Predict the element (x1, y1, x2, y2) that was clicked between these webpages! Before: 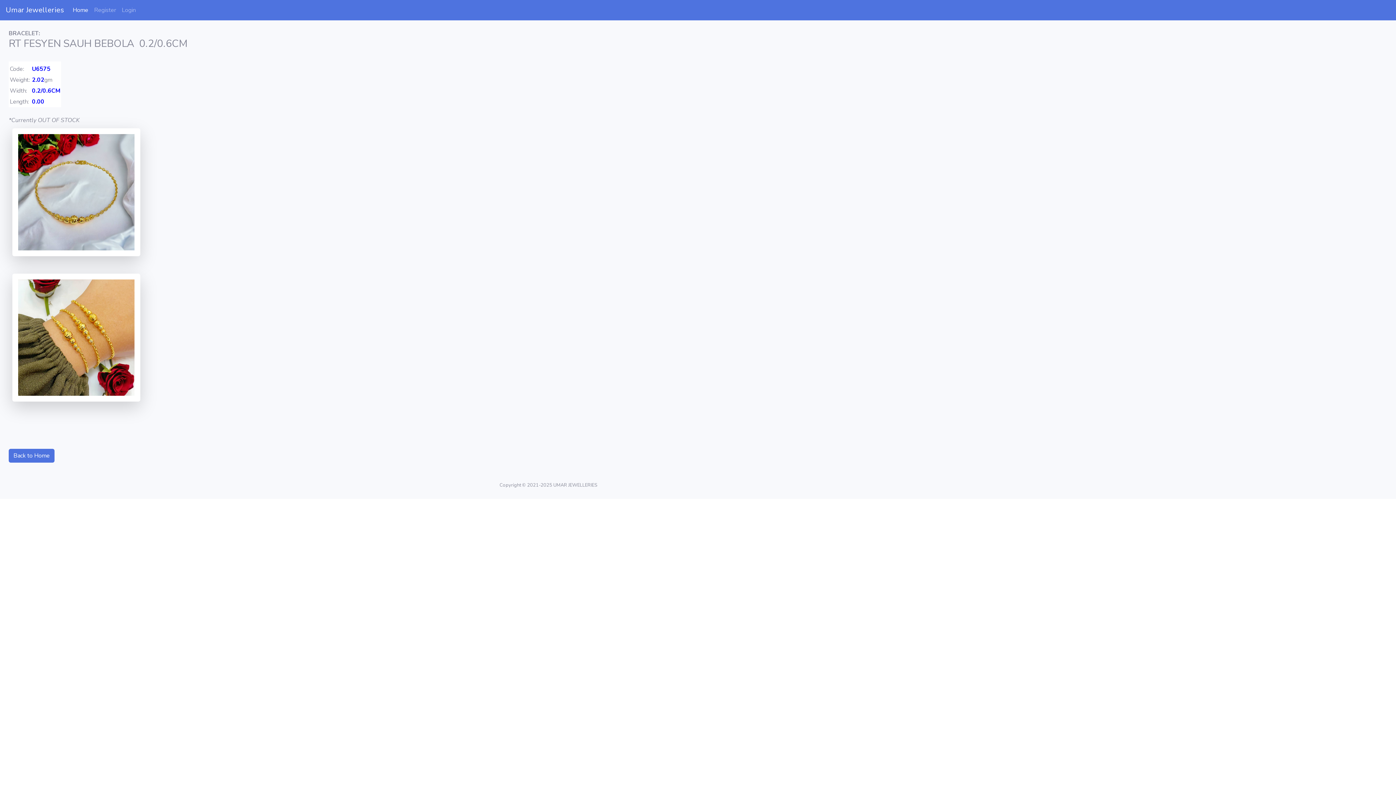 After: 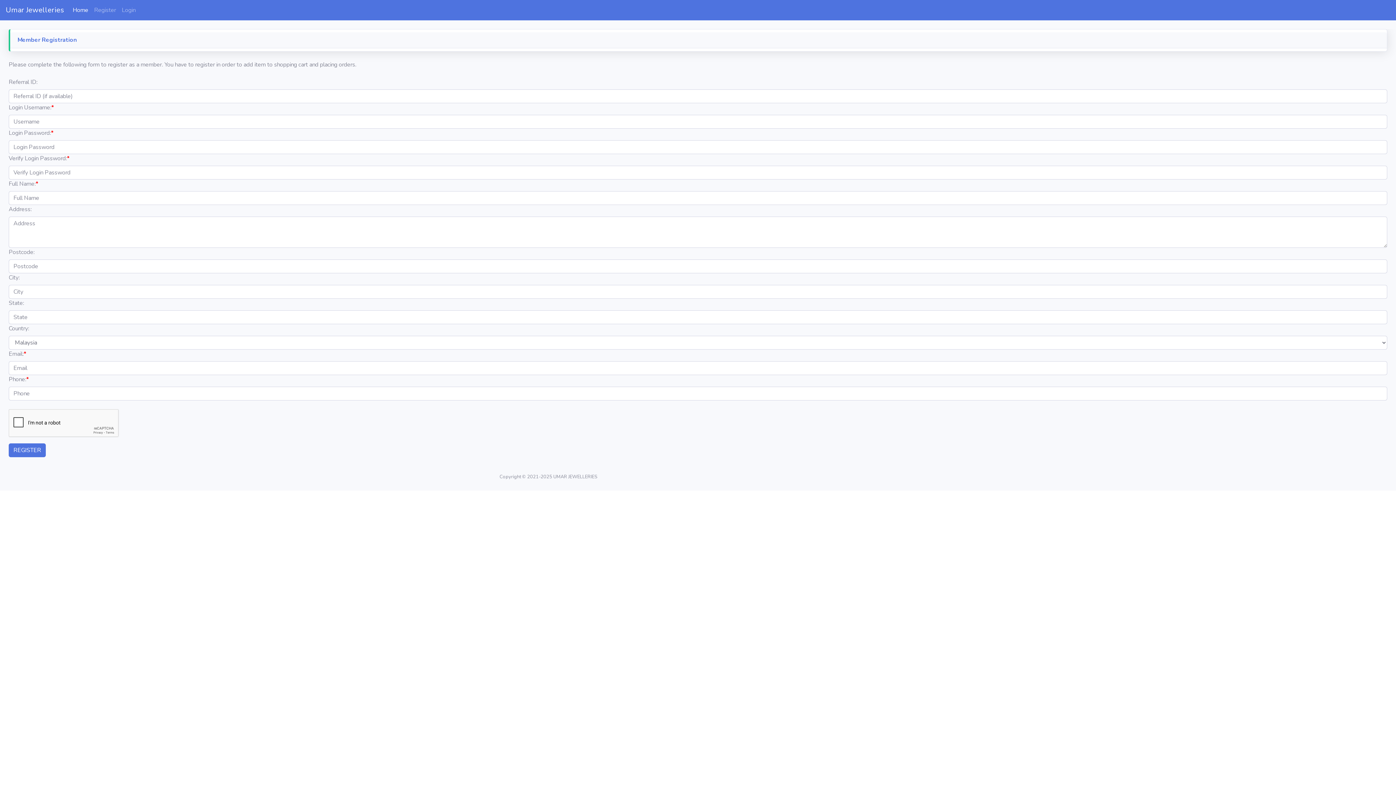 Action: bbox: (91, 2, 118, 17) label: Register